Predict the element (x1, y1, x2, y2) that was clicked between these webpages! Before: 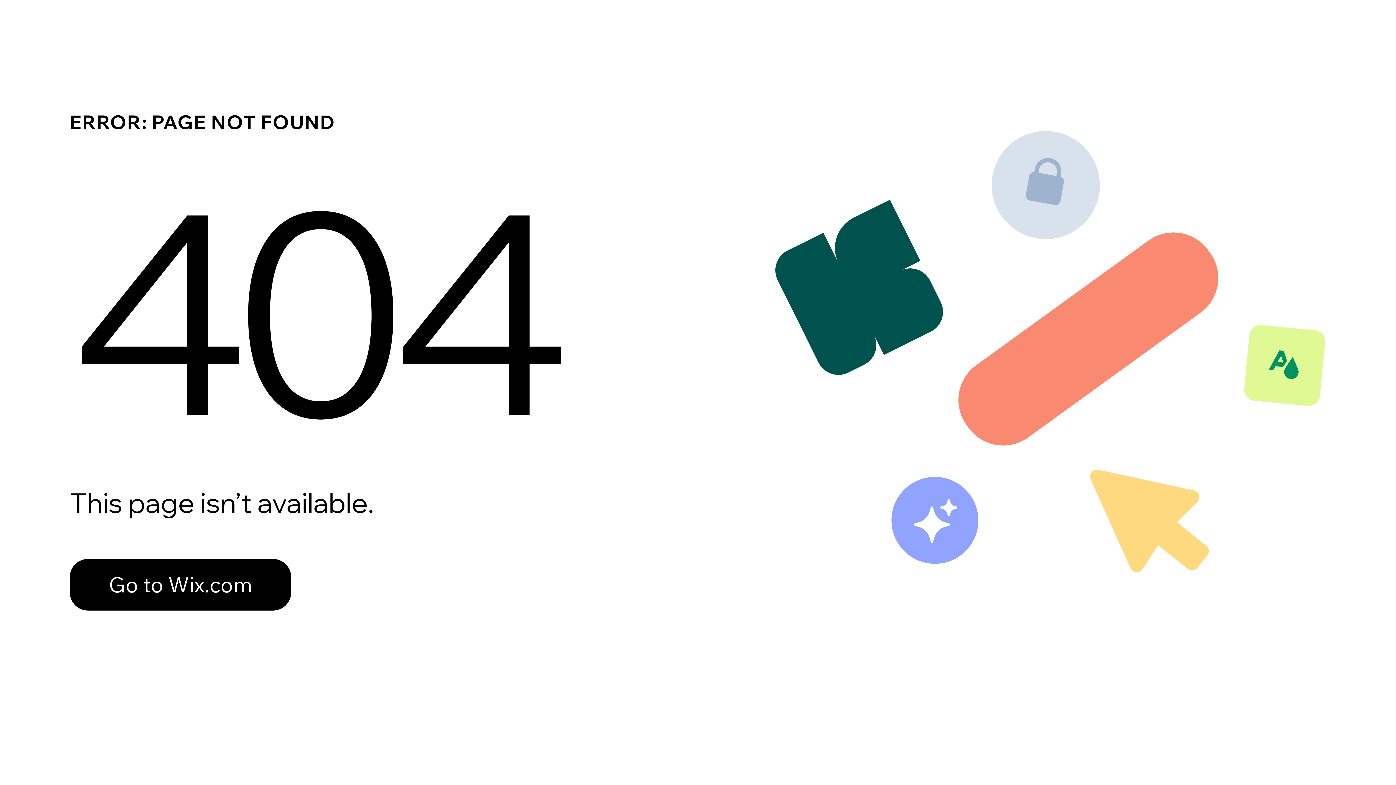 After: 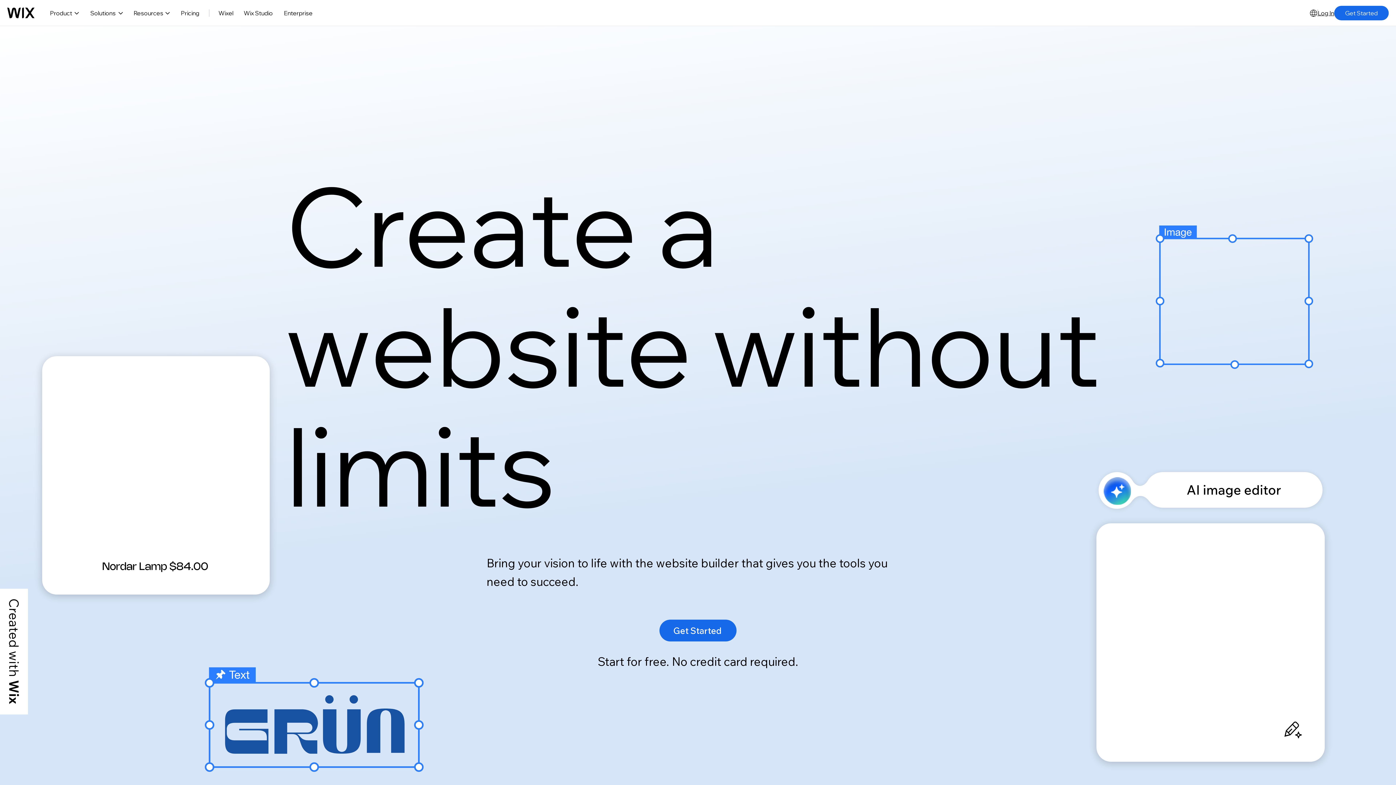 Action: label: Go to Wix.com bbox: (69, 543, 768, 620)